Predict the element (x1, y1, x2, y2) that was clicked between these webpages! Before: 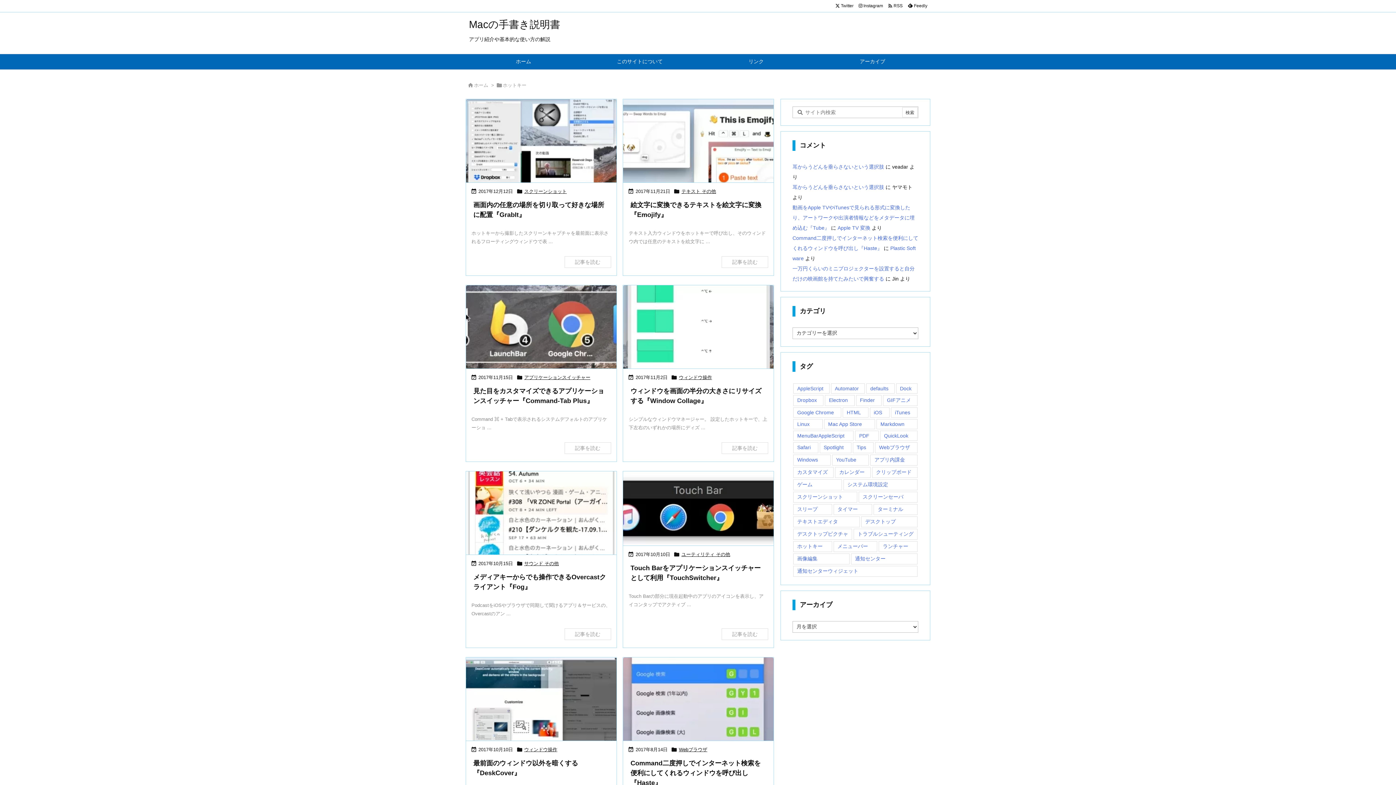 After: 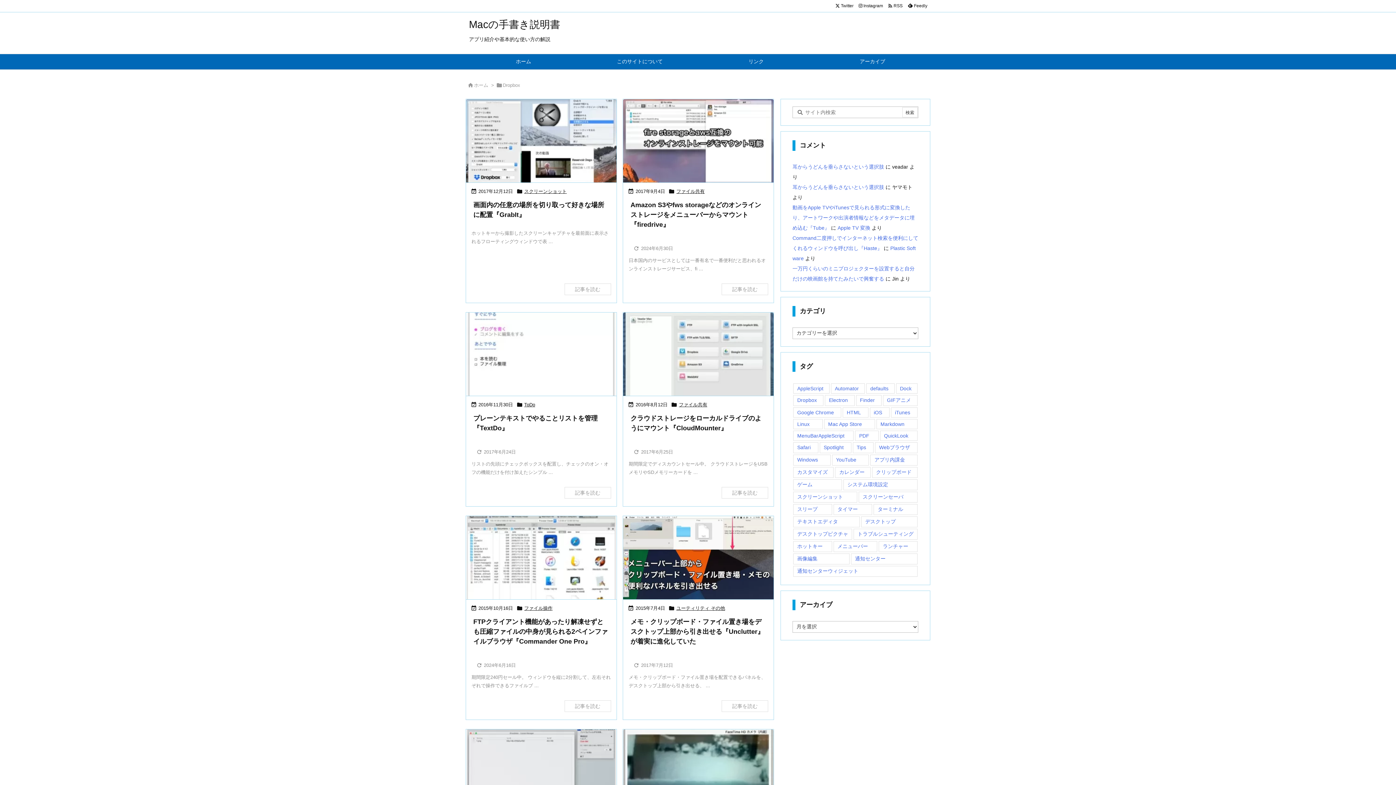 Action: label: Dropbox (14個の項目) bbox: (793, 395, 823, 406)